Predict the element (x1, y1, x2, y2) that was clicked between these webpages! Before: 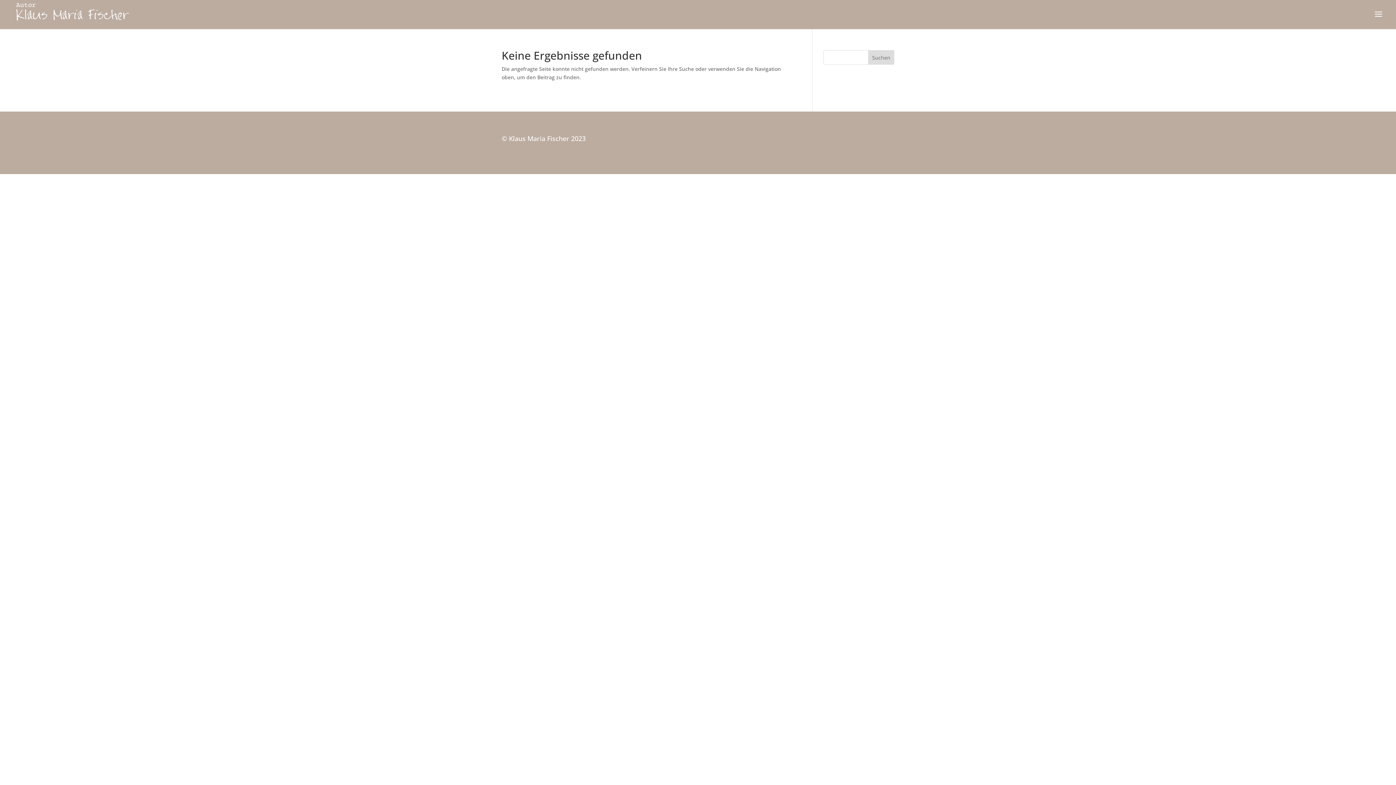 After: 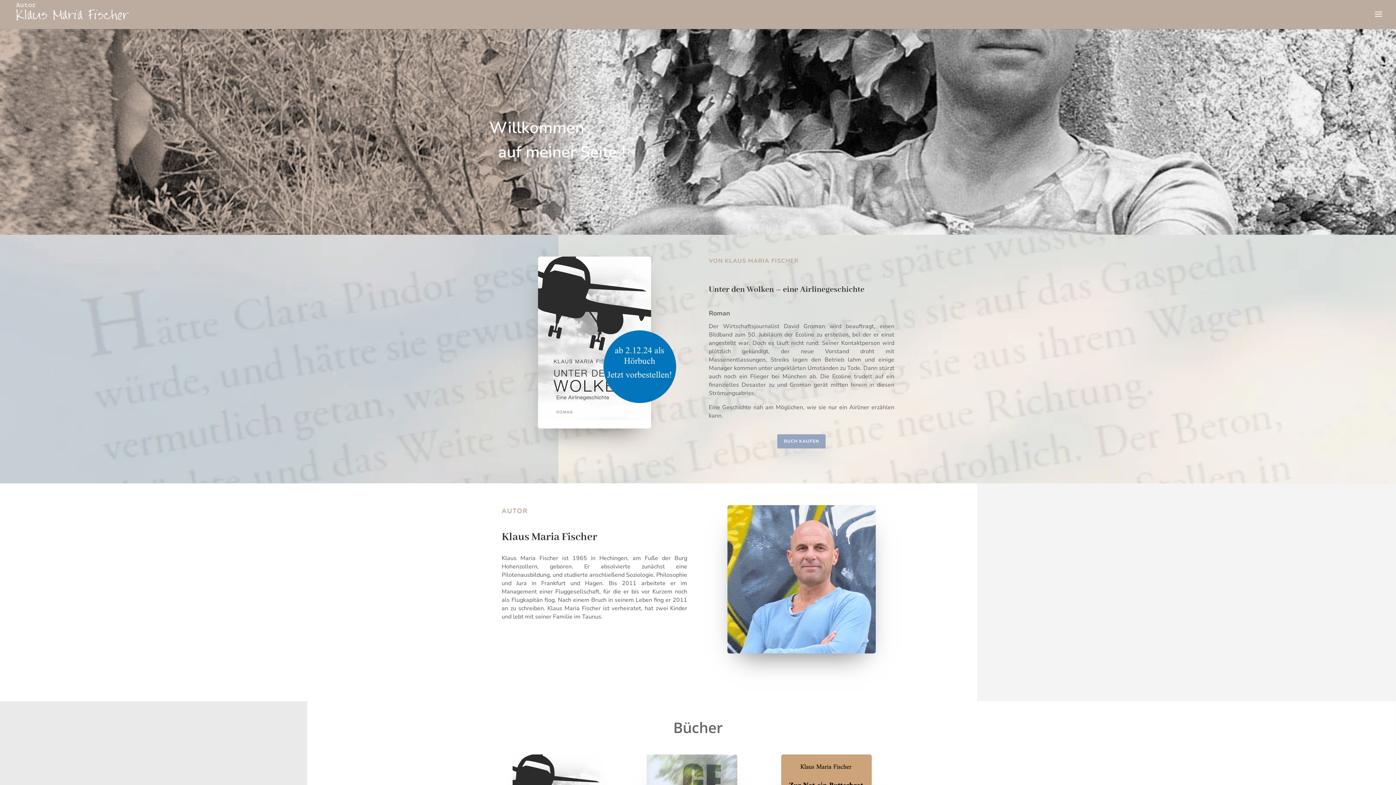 Action: bbox: (12, 10, 140, 17)